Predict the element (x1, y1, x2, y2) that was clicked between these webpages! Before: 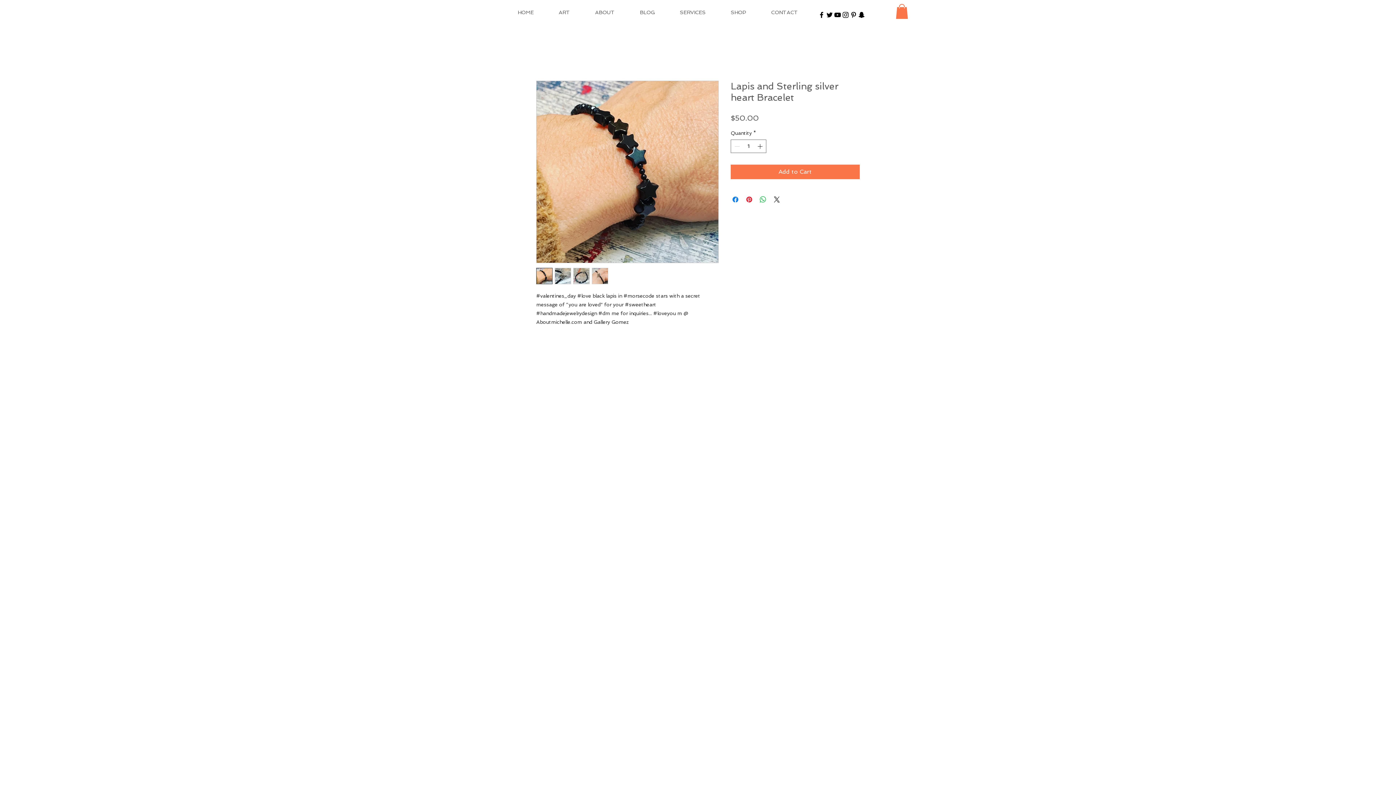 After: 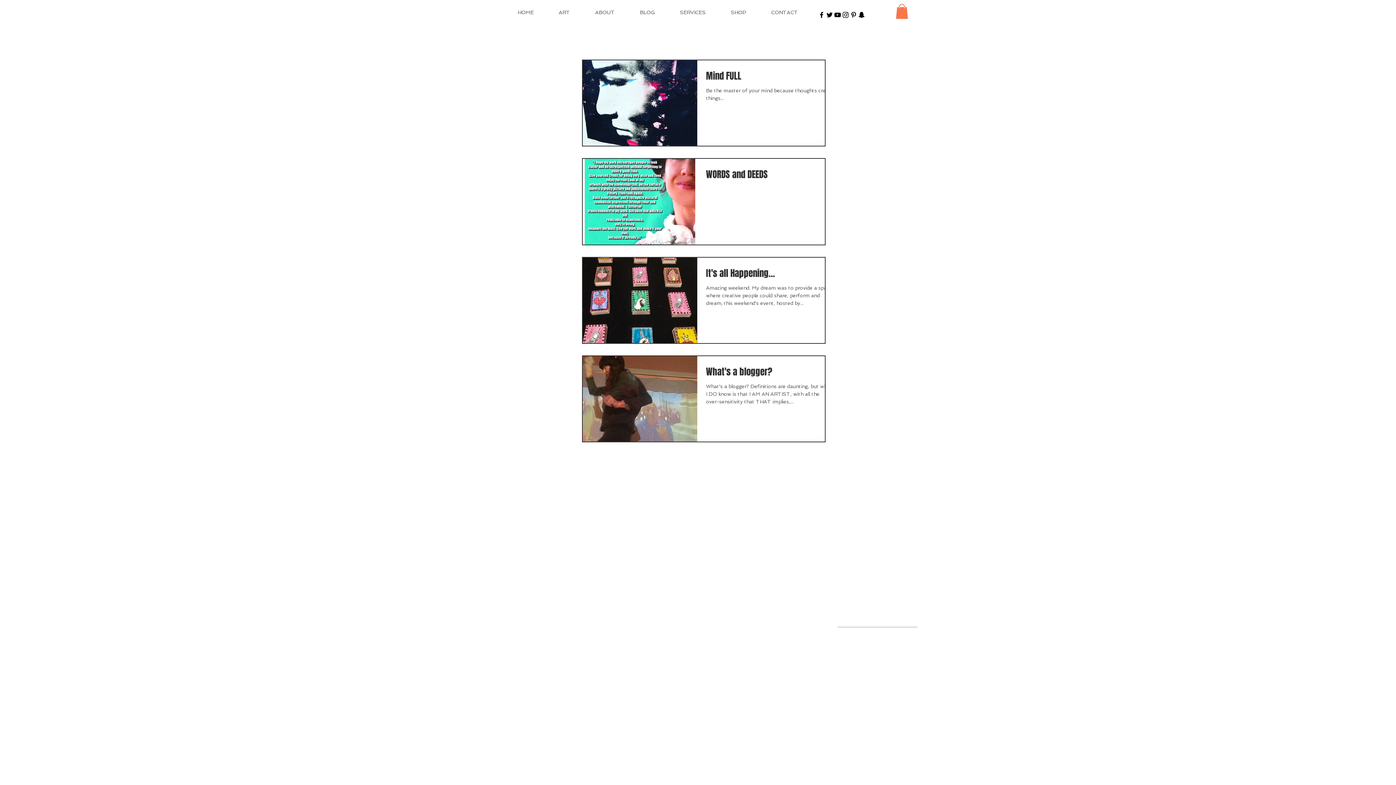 Action: bbox: (634, 5, 674, 18) label: BLOG